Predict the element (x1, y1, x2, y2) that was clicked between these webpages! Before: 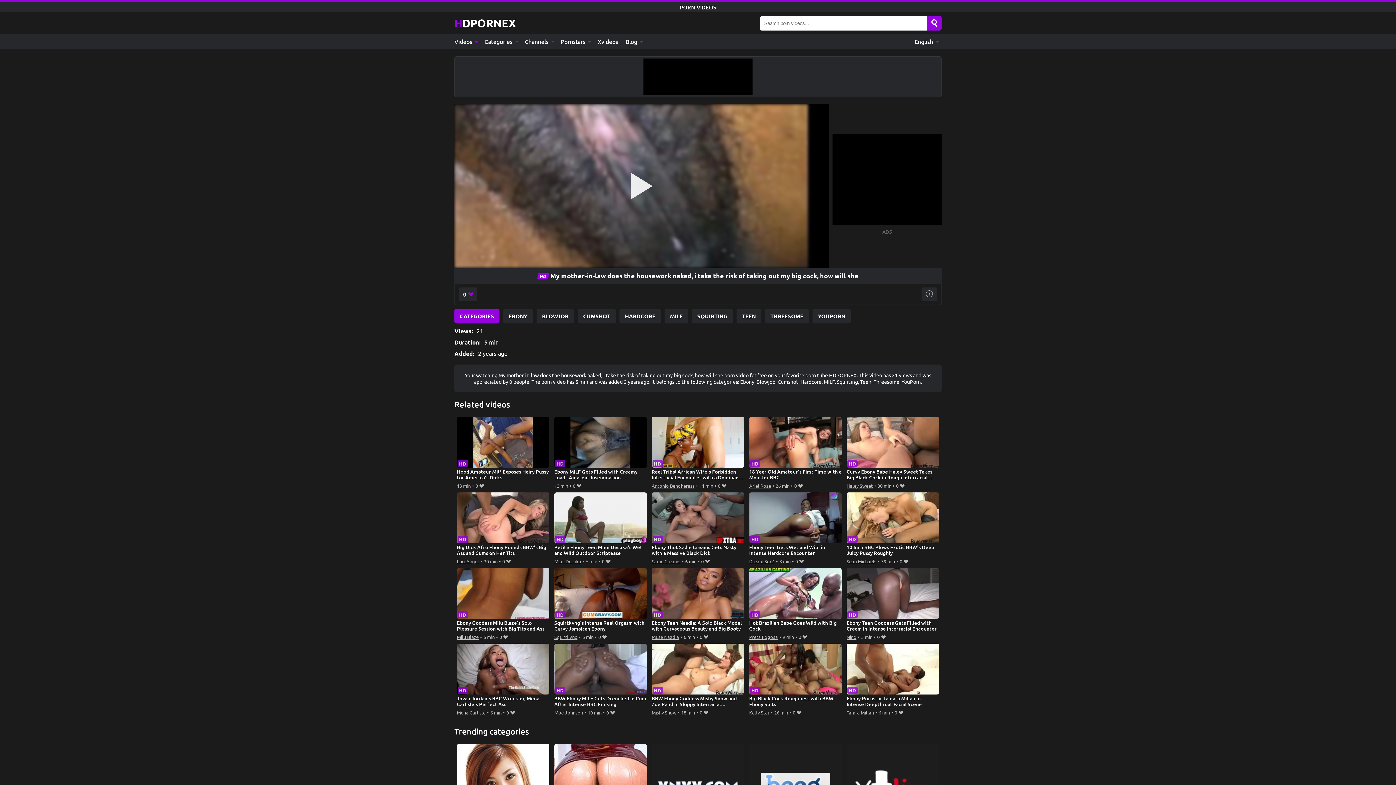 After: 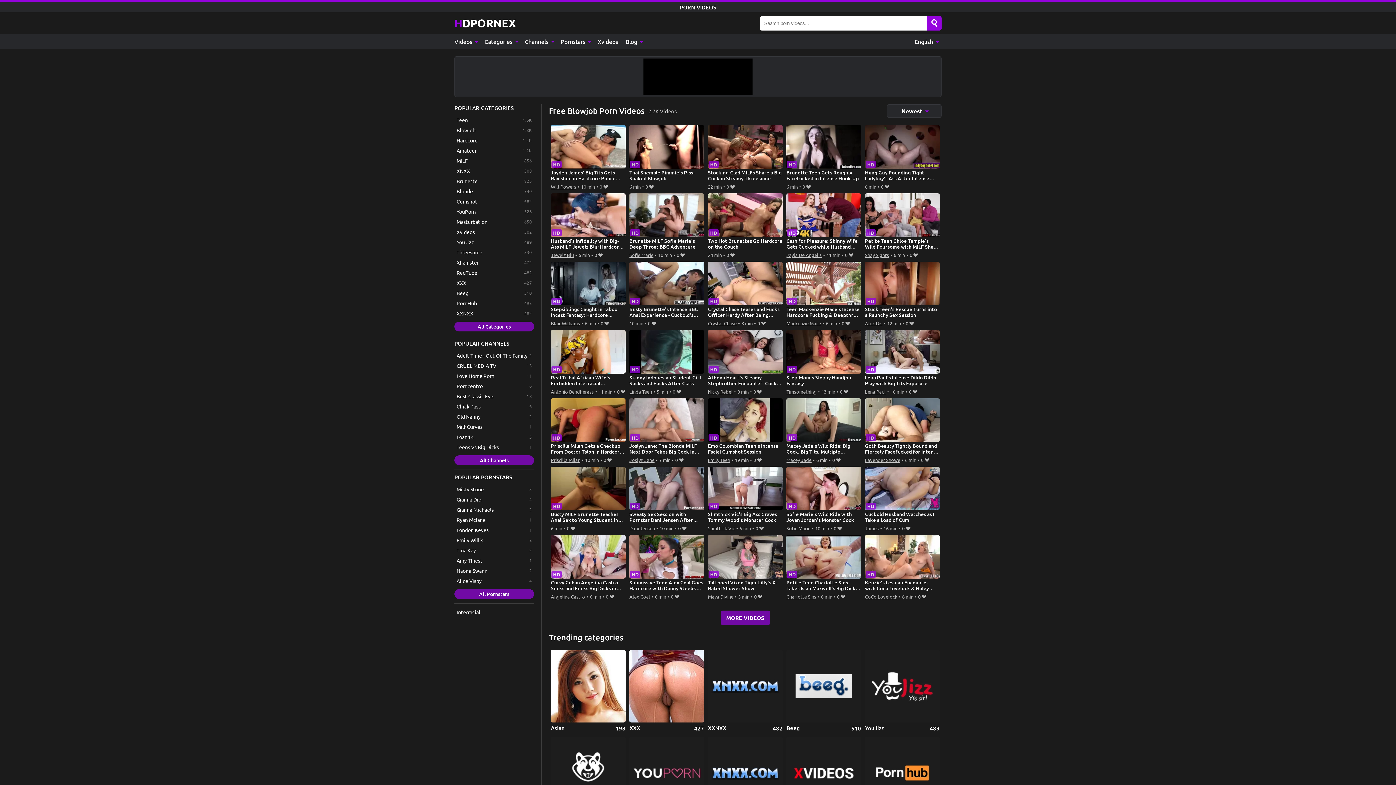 Action: label: BLOWJOB bbox: (536, 309, 574, 323)